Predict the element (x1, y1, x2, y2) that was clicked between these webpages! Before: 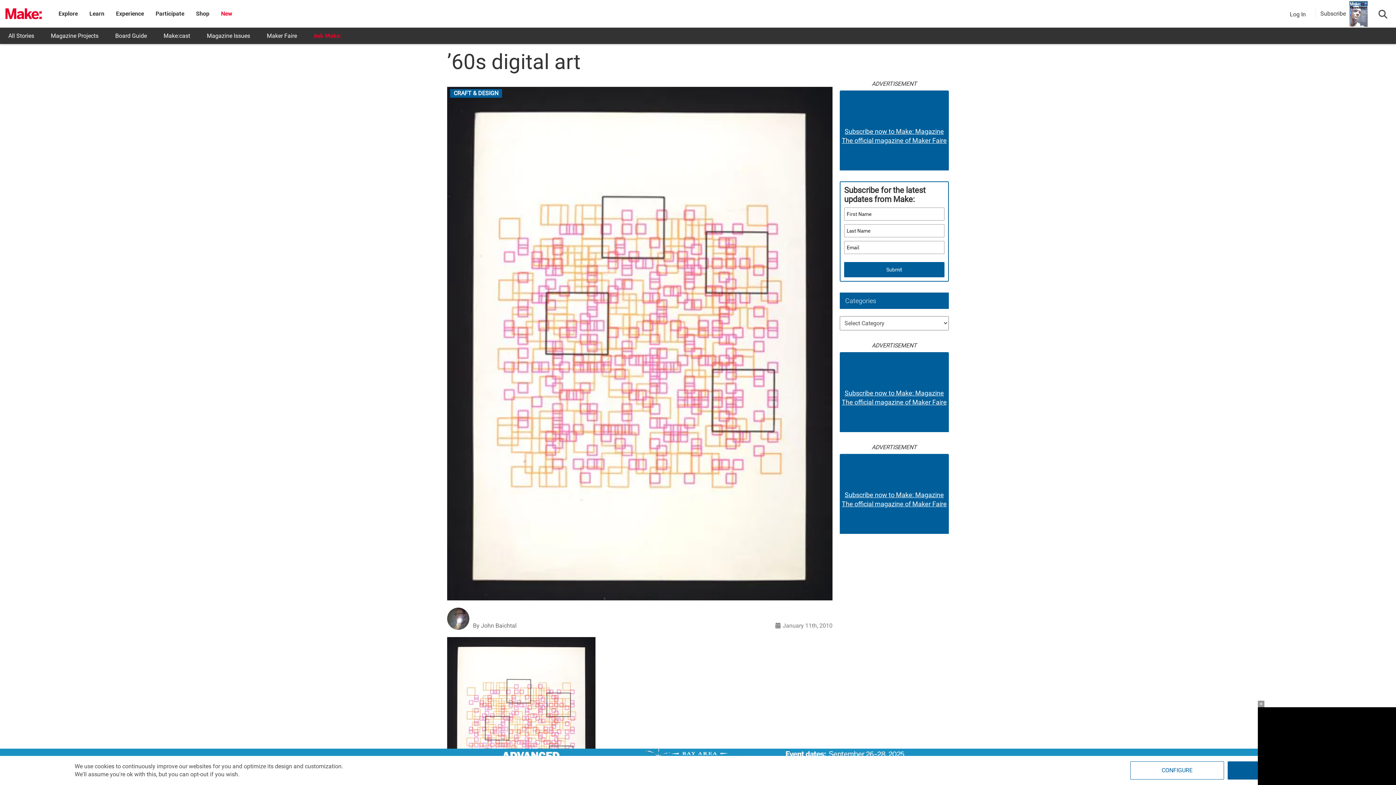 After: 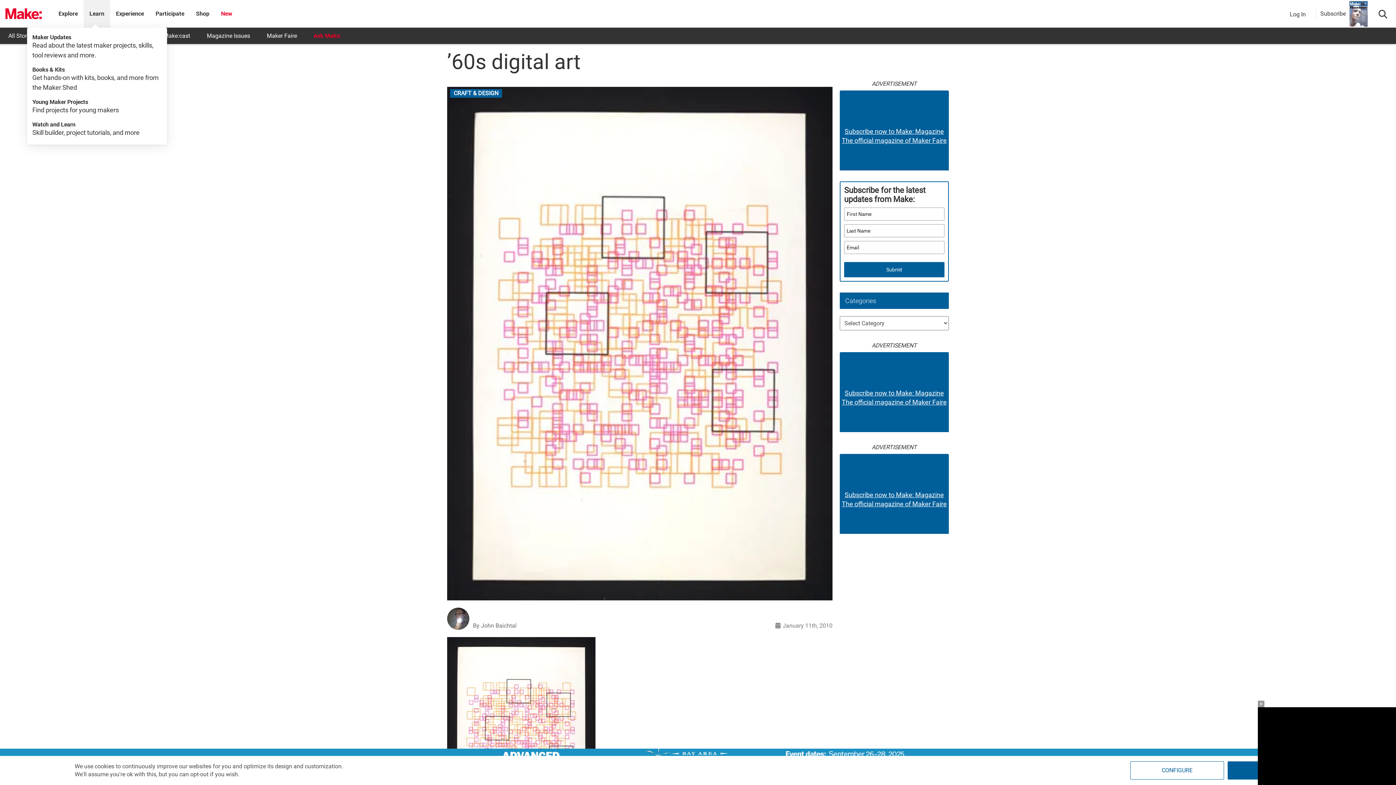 Action: label: Learn bbox: (89, 10, 104, 17)